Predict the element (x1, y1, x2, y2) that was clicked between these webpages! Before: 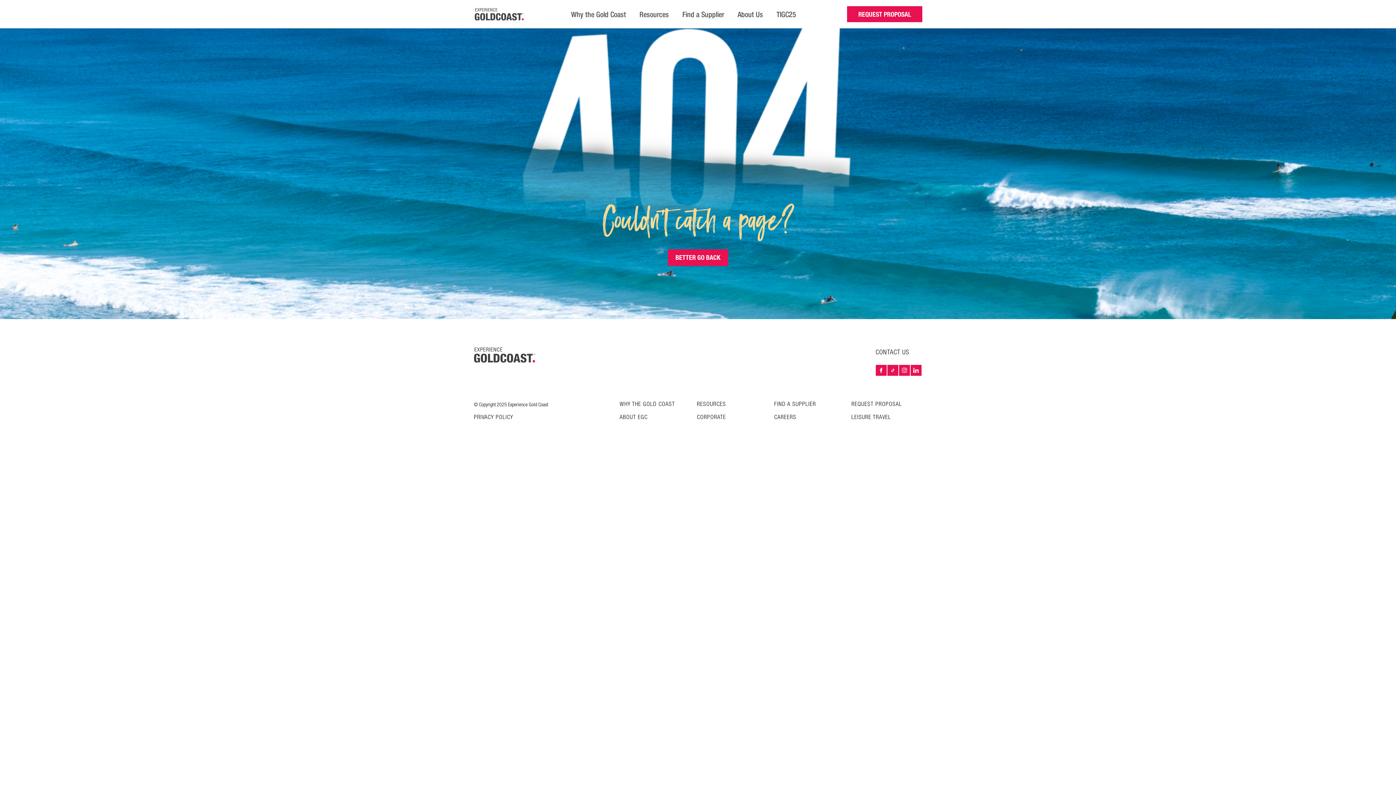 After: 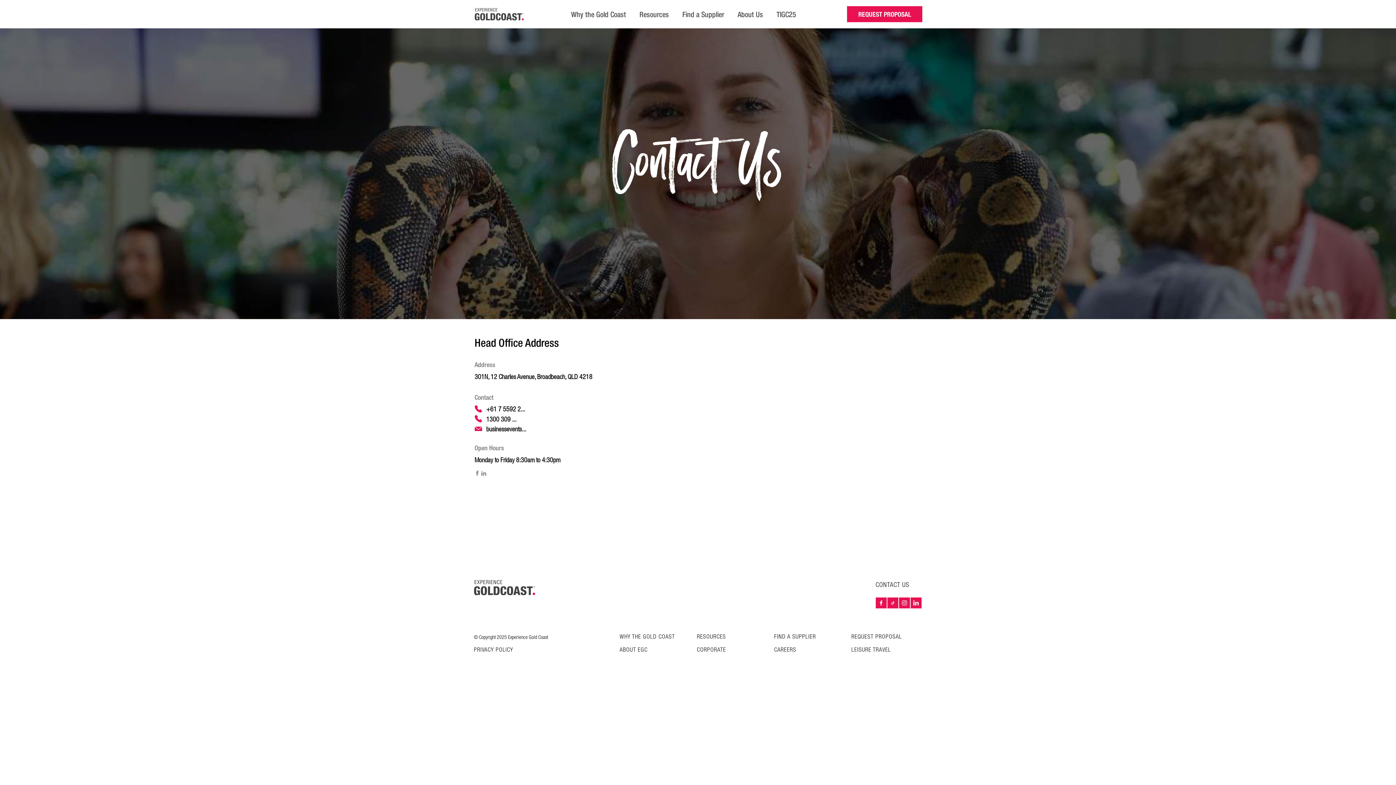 Action: bbox: (875, 347, 909, 357) label: CONTACT US